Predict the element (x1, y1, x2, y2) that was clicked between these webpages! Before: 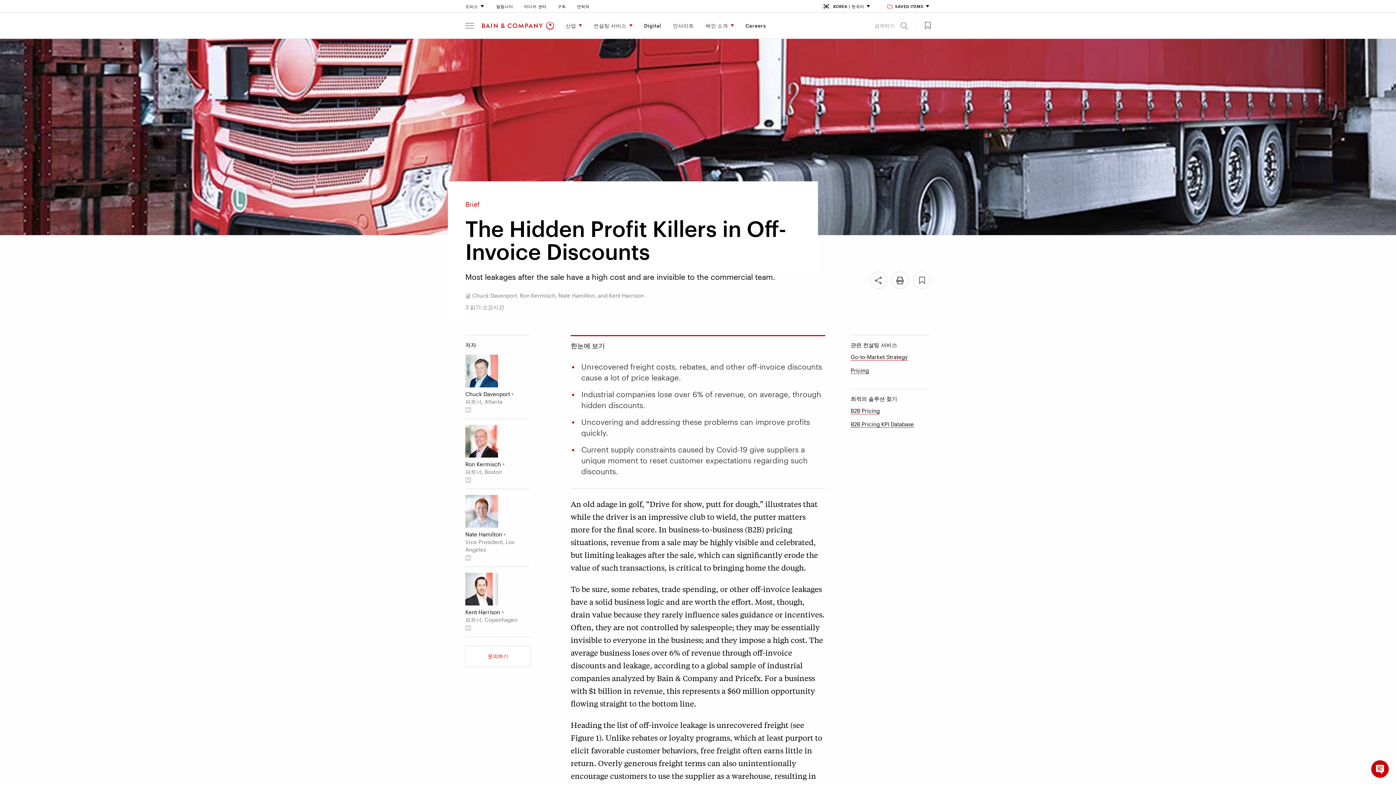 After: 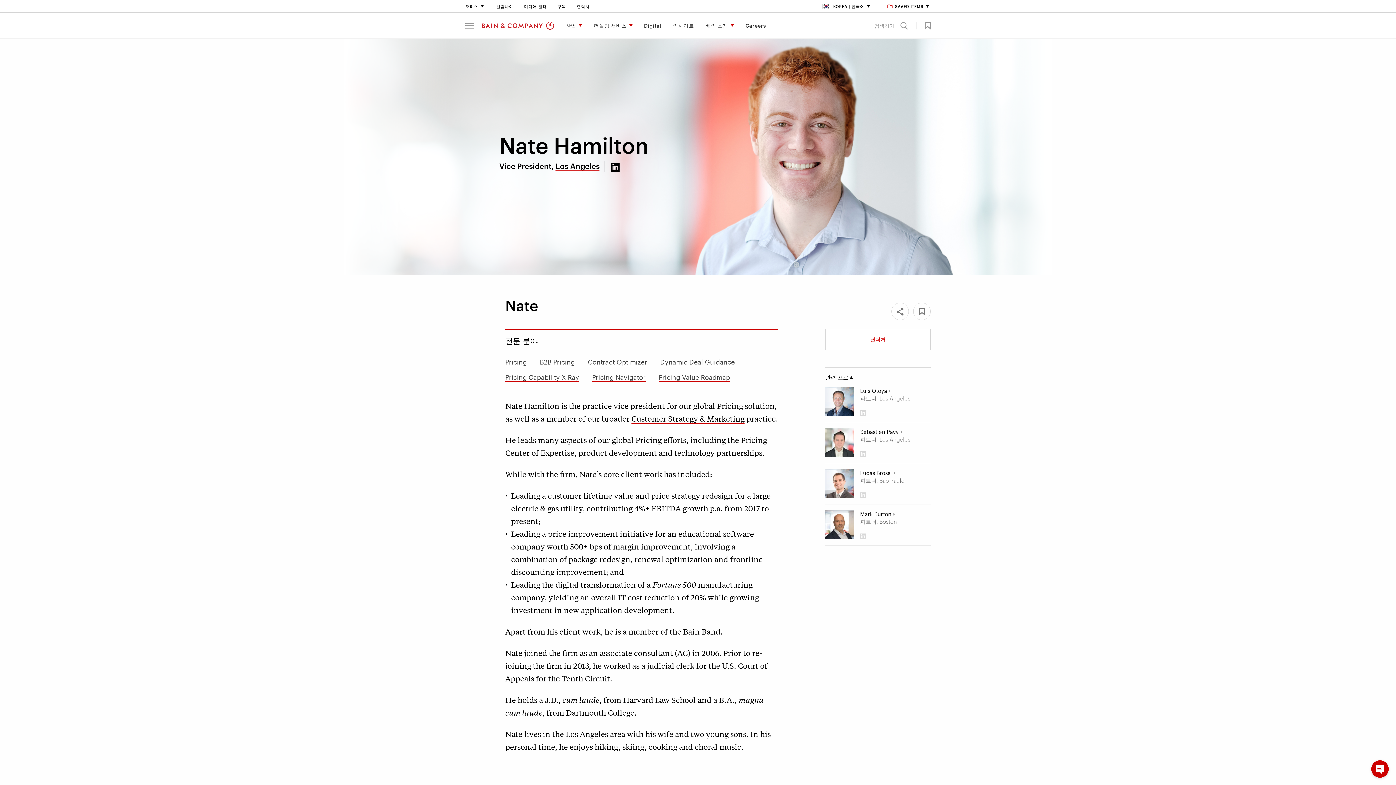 Action: bbox: (465, 495, 498, 528) label: Nate Hamilton